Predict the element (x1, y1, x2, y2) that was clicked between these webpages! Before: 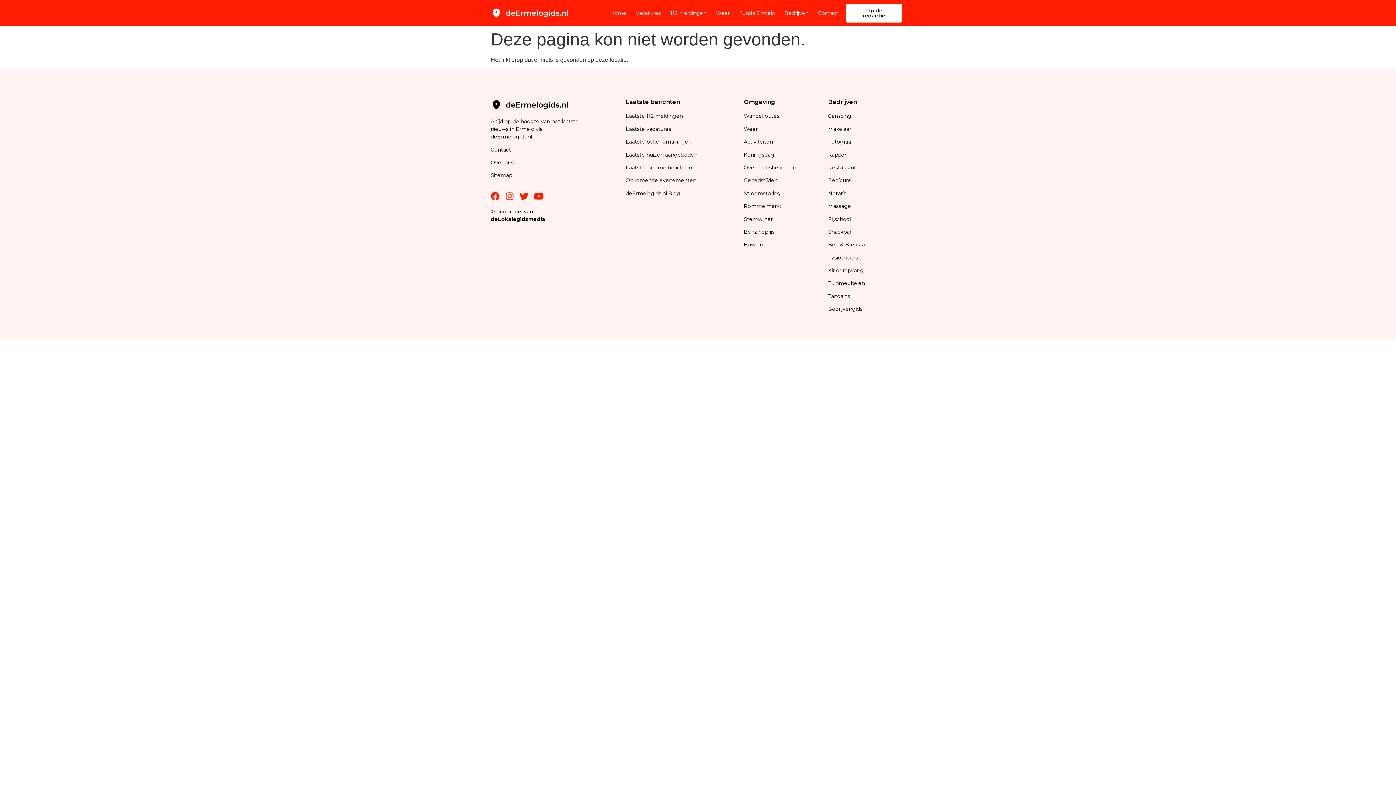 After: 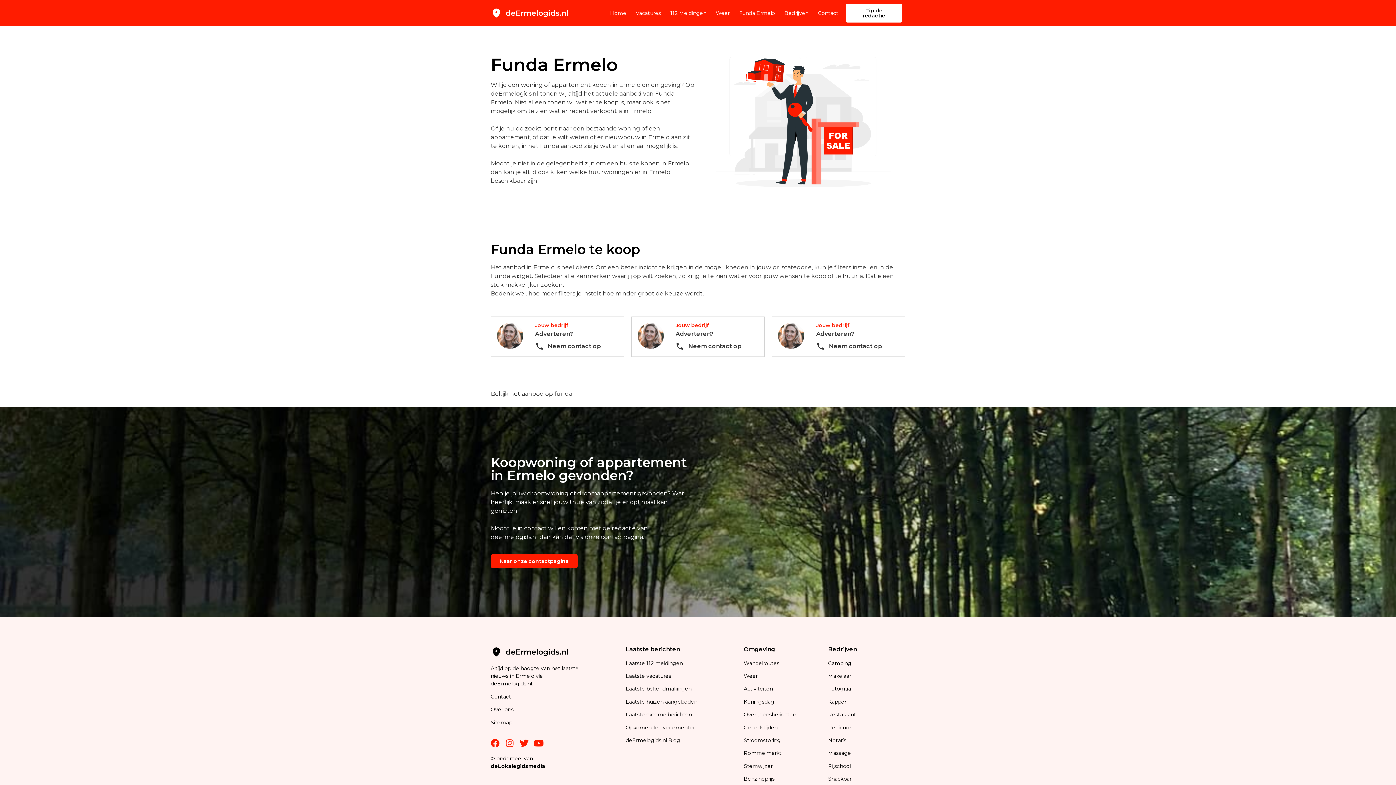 Action: bbox: (625, 151, 697, 158) label: Laatste huizen aangeboden